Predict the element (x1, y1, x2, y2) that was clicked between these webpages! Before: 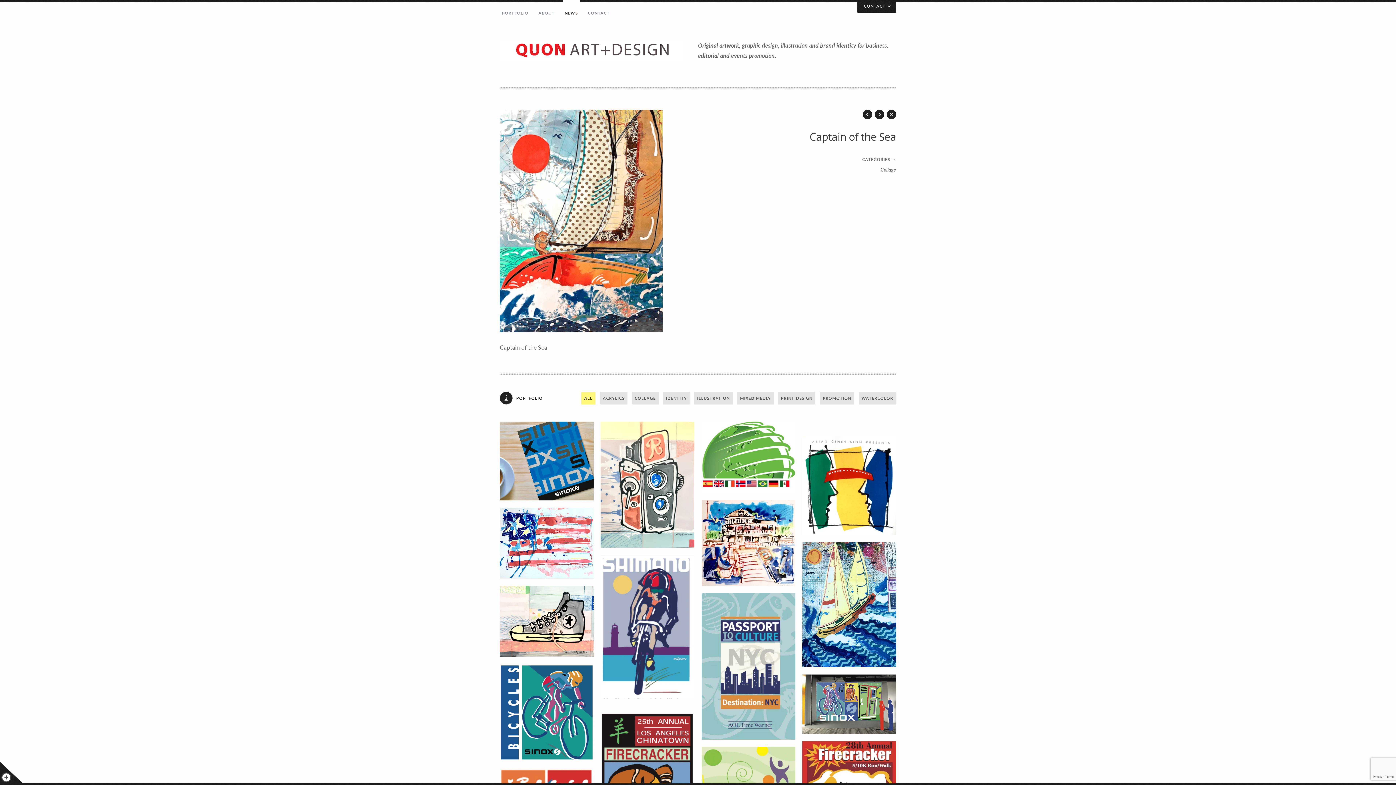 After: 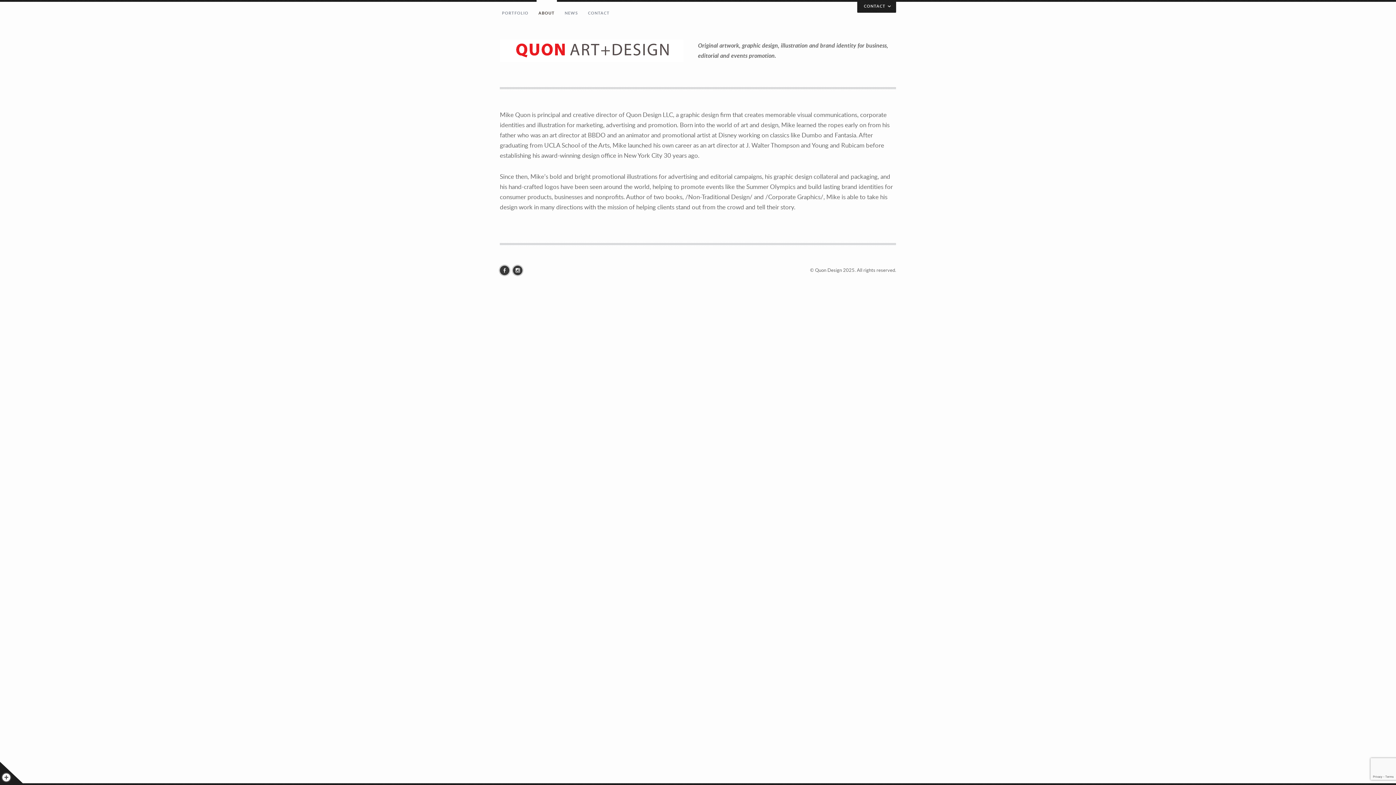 Action: bbox: (536, 1, 556, 24) label: ABOUT